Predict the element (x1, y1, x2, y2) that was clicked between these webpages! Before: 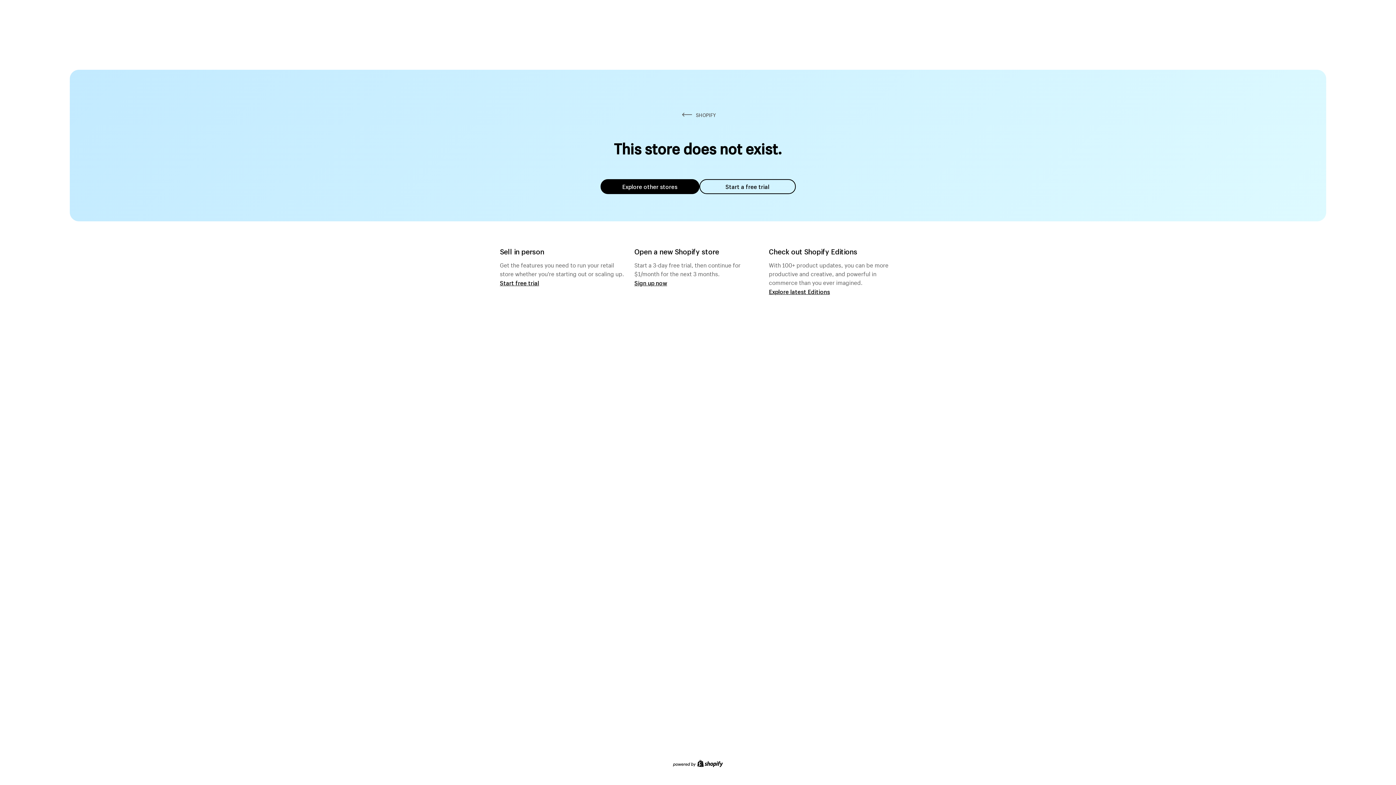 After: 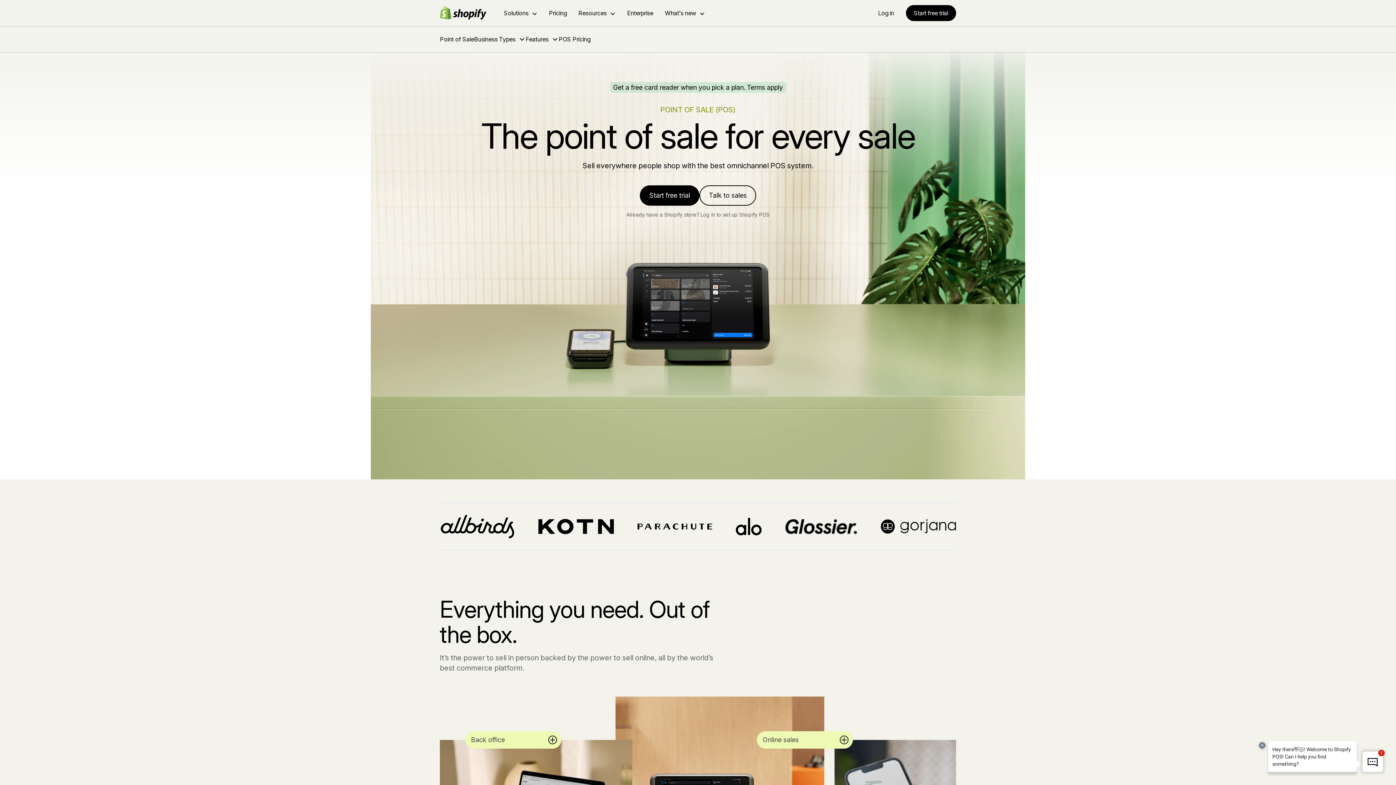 Action: label: Start free trial bbox: (500, 279, 539, 286)